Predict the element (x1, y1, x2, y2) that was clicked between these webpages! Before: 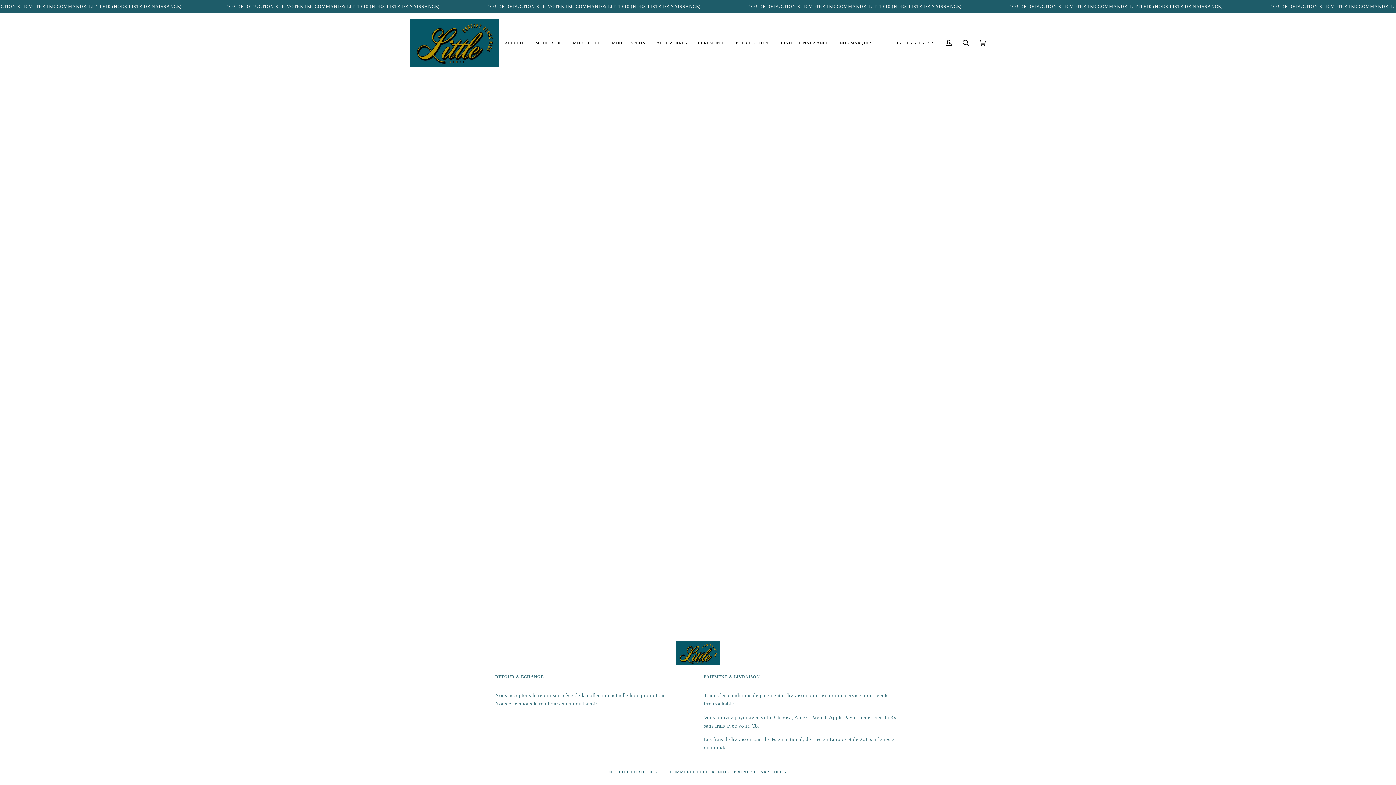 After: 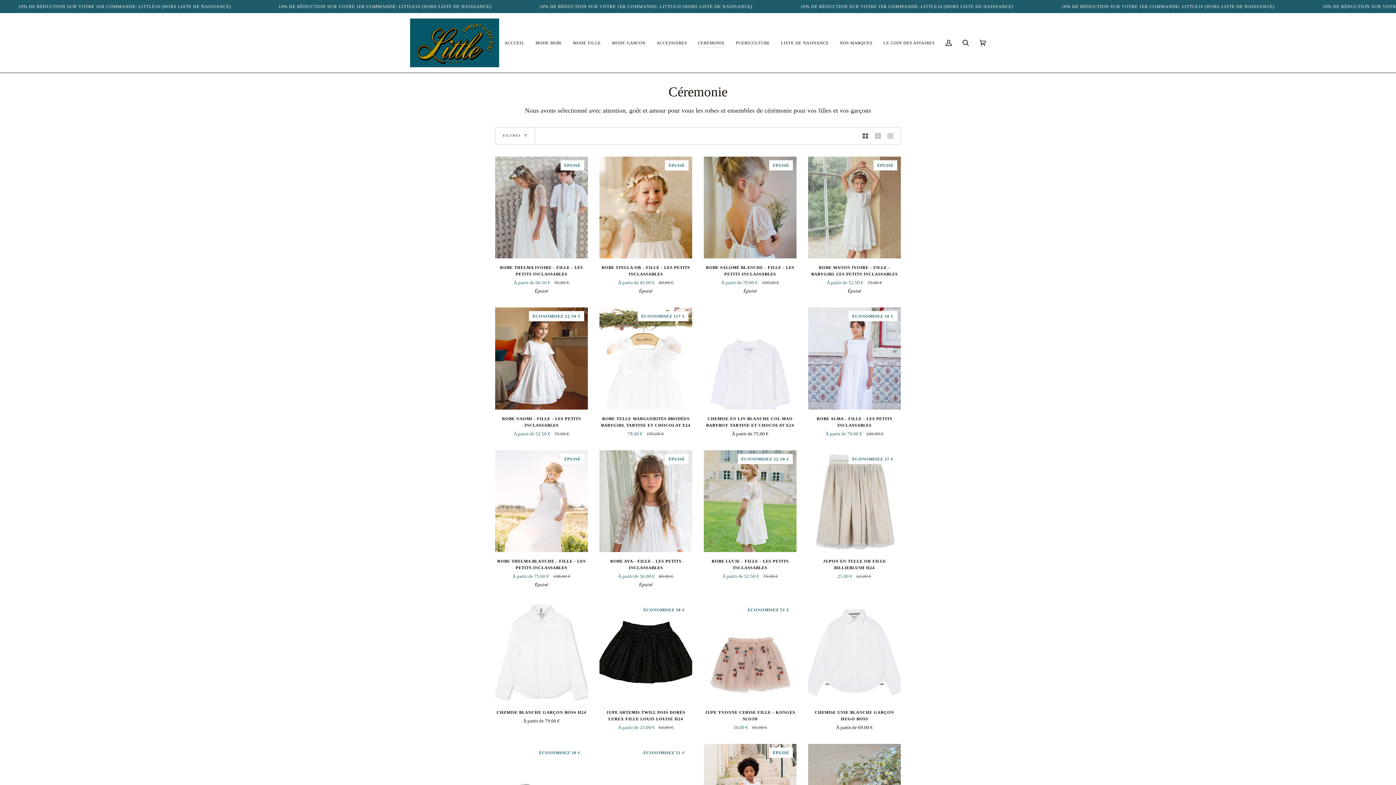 Action: label: CEREMONIE bbox: (692, 13, 730, 72)